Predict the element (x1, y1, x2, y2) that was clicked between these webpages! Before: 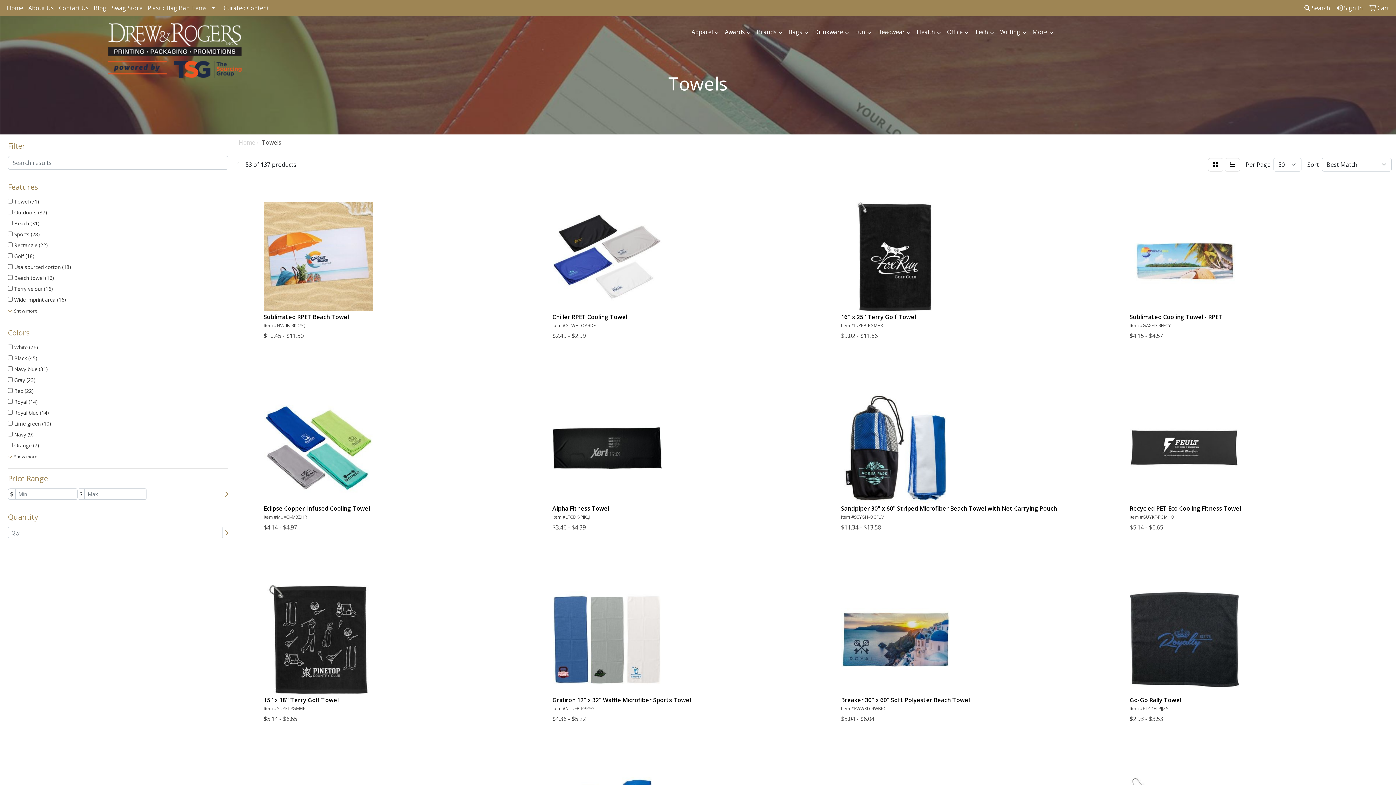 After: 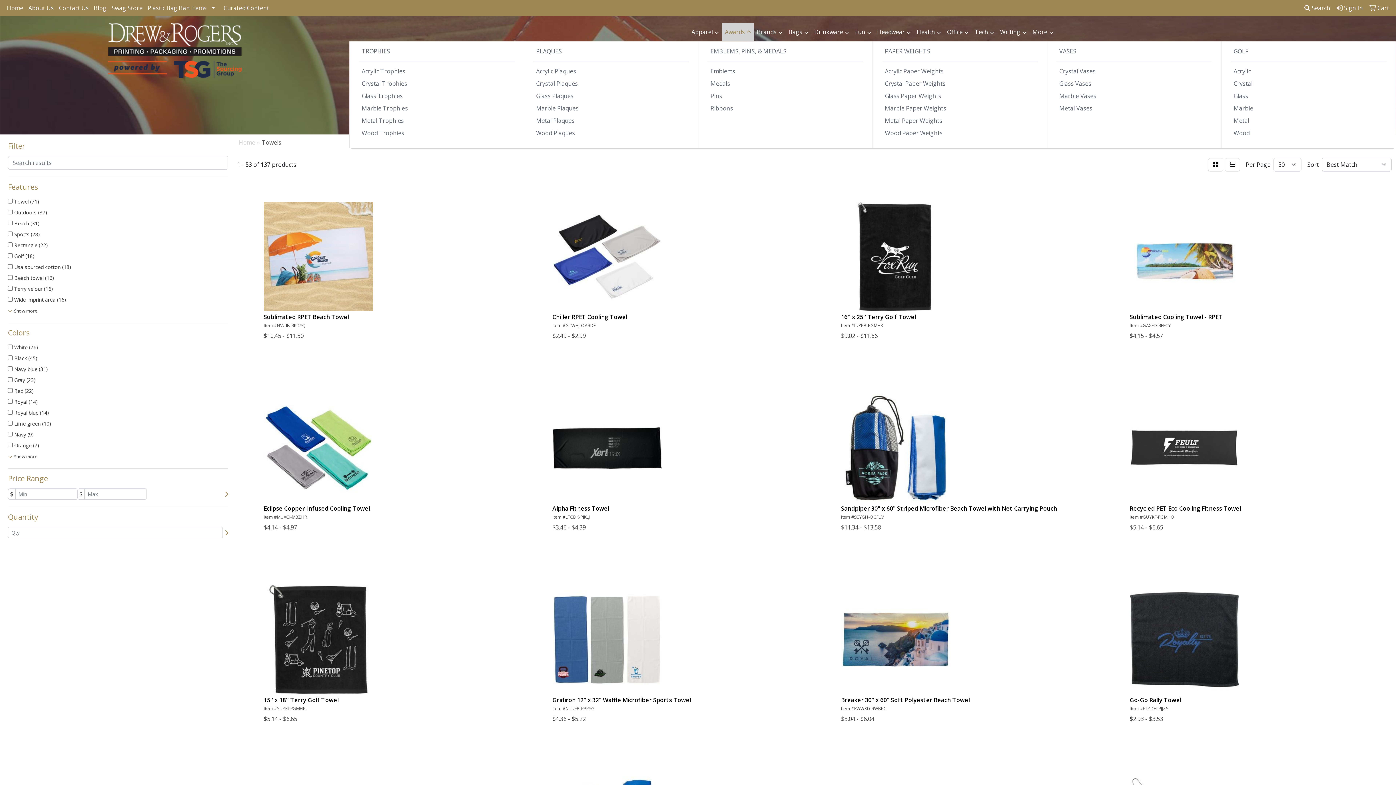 Action: label: Awards bbox: (722, 23, 754, 41)